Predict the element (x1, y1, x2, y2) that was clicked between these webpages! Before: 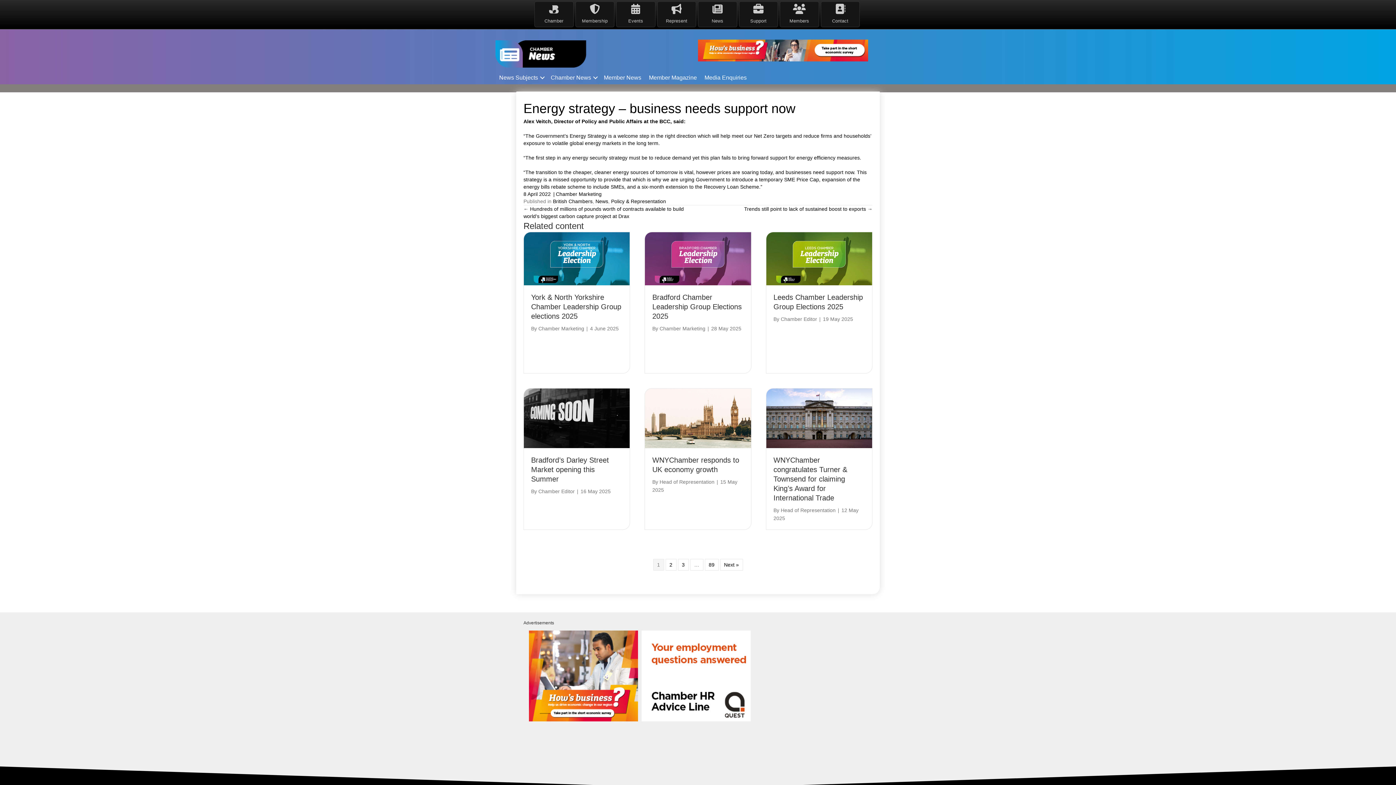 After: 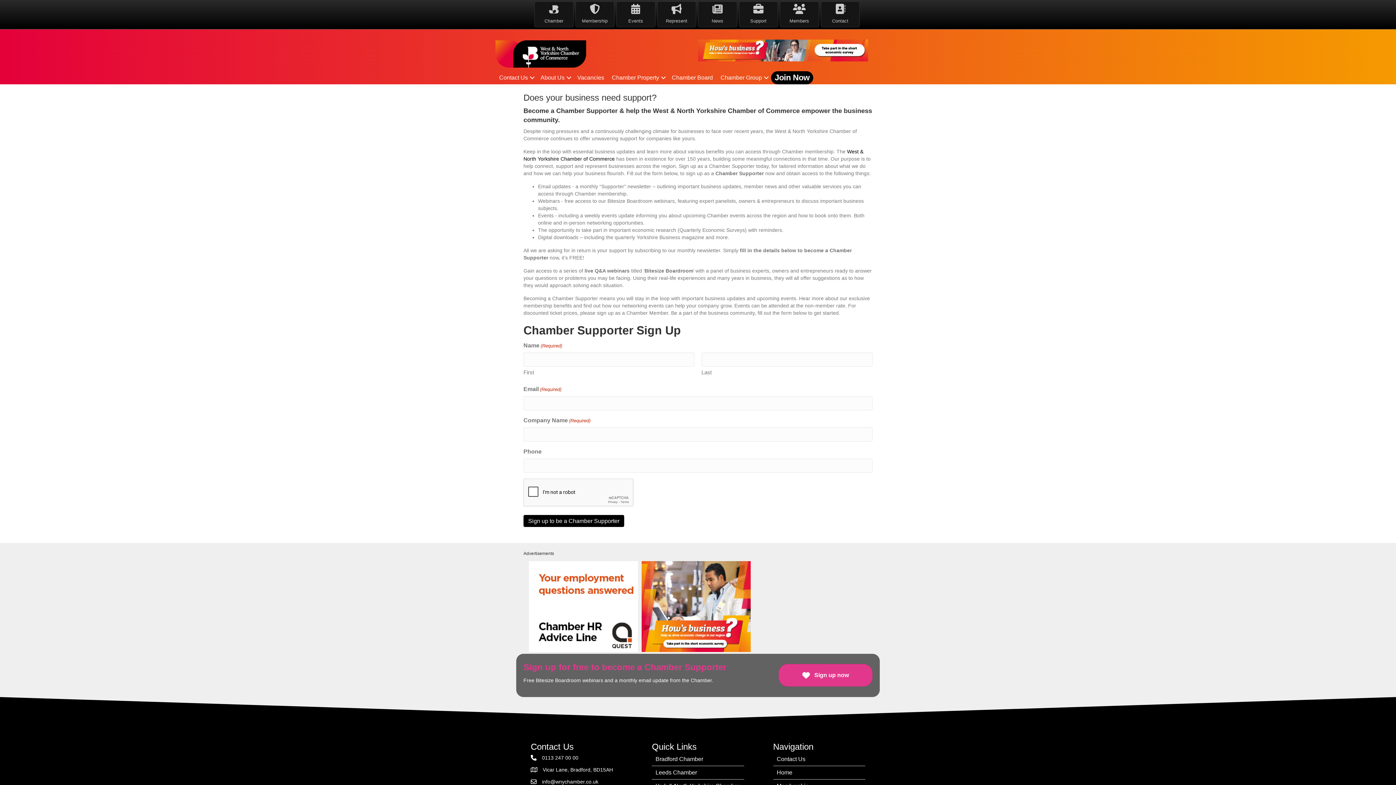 Action: bbox: (778, 733, 872, 756) label:  Sign up now